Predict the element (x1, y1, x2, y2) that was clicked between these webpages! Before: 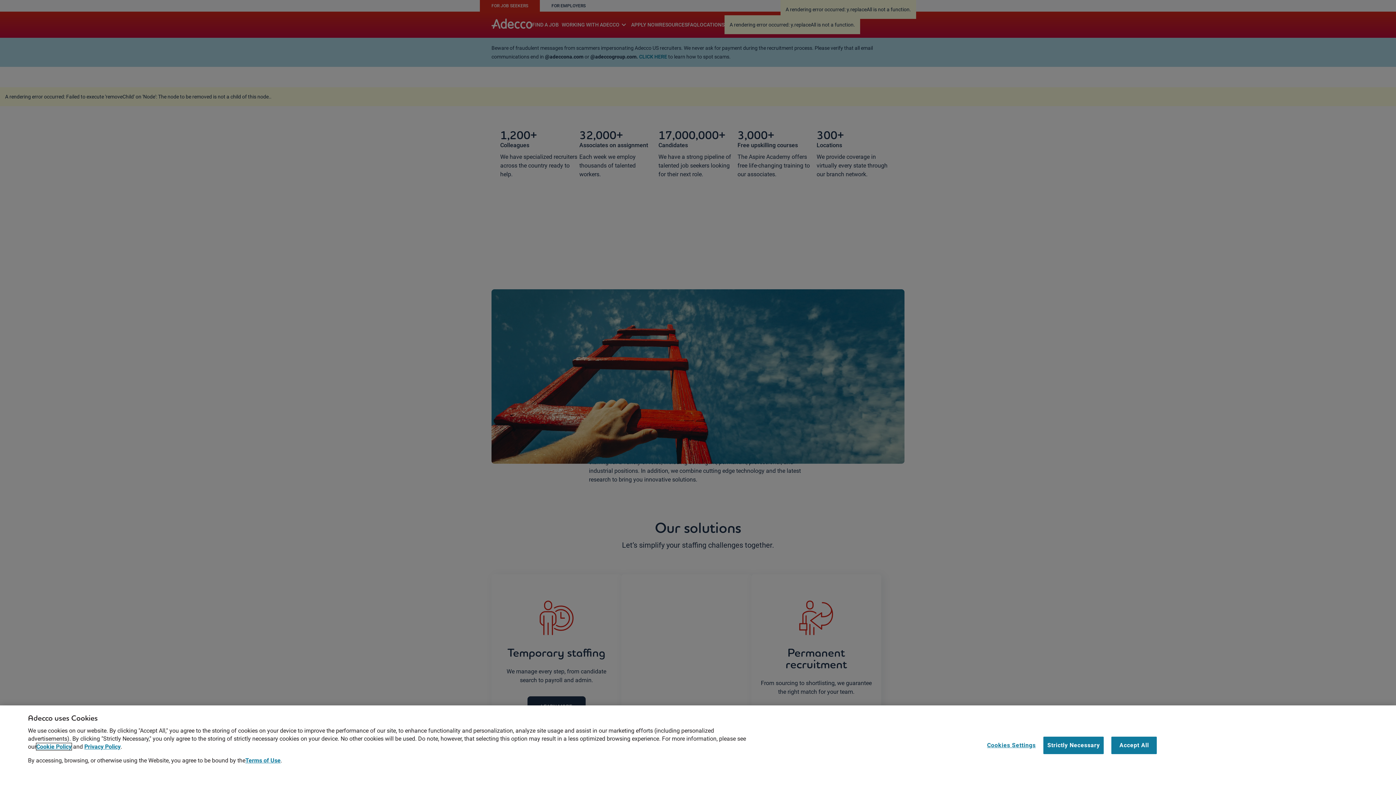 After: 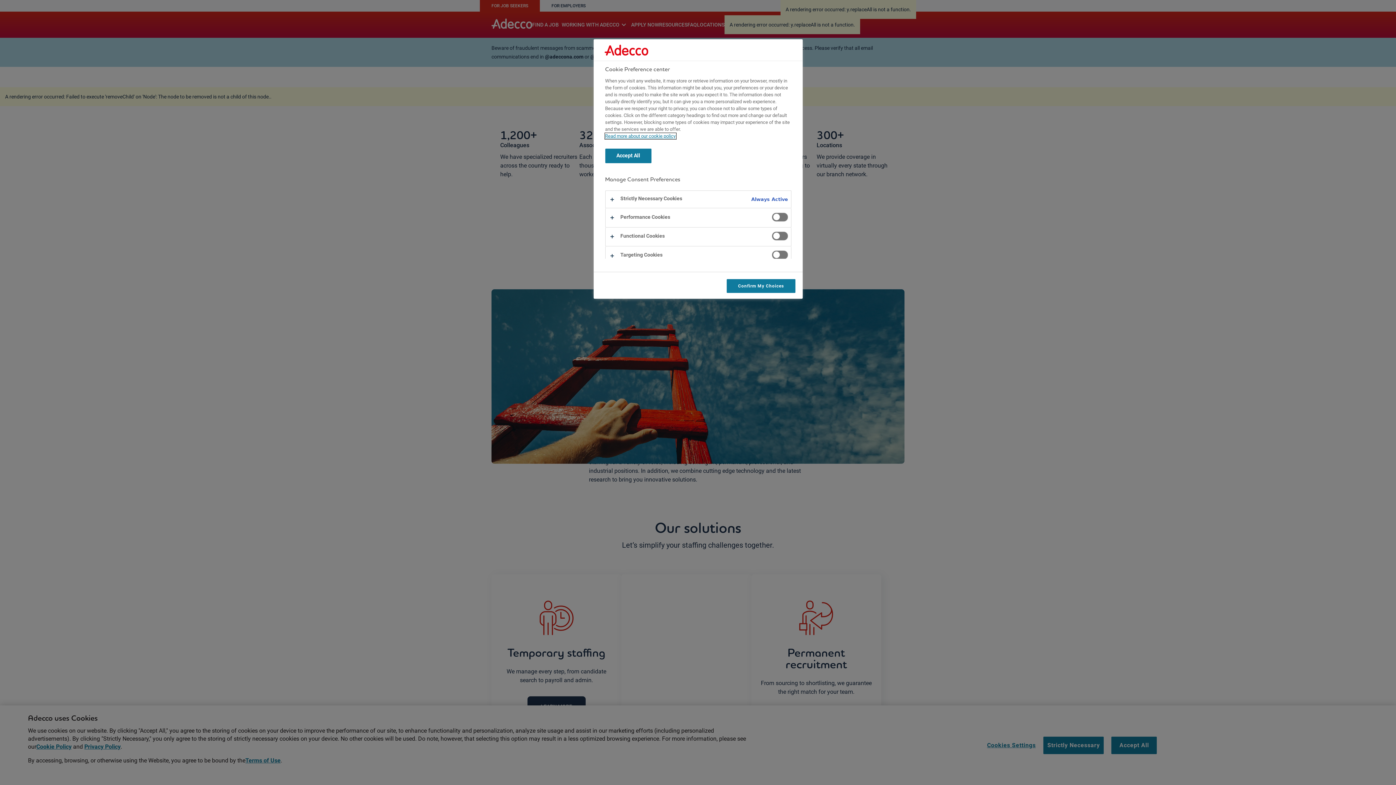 Action: bbox: (987, 737, 1036, 754) label: Cookies Settings